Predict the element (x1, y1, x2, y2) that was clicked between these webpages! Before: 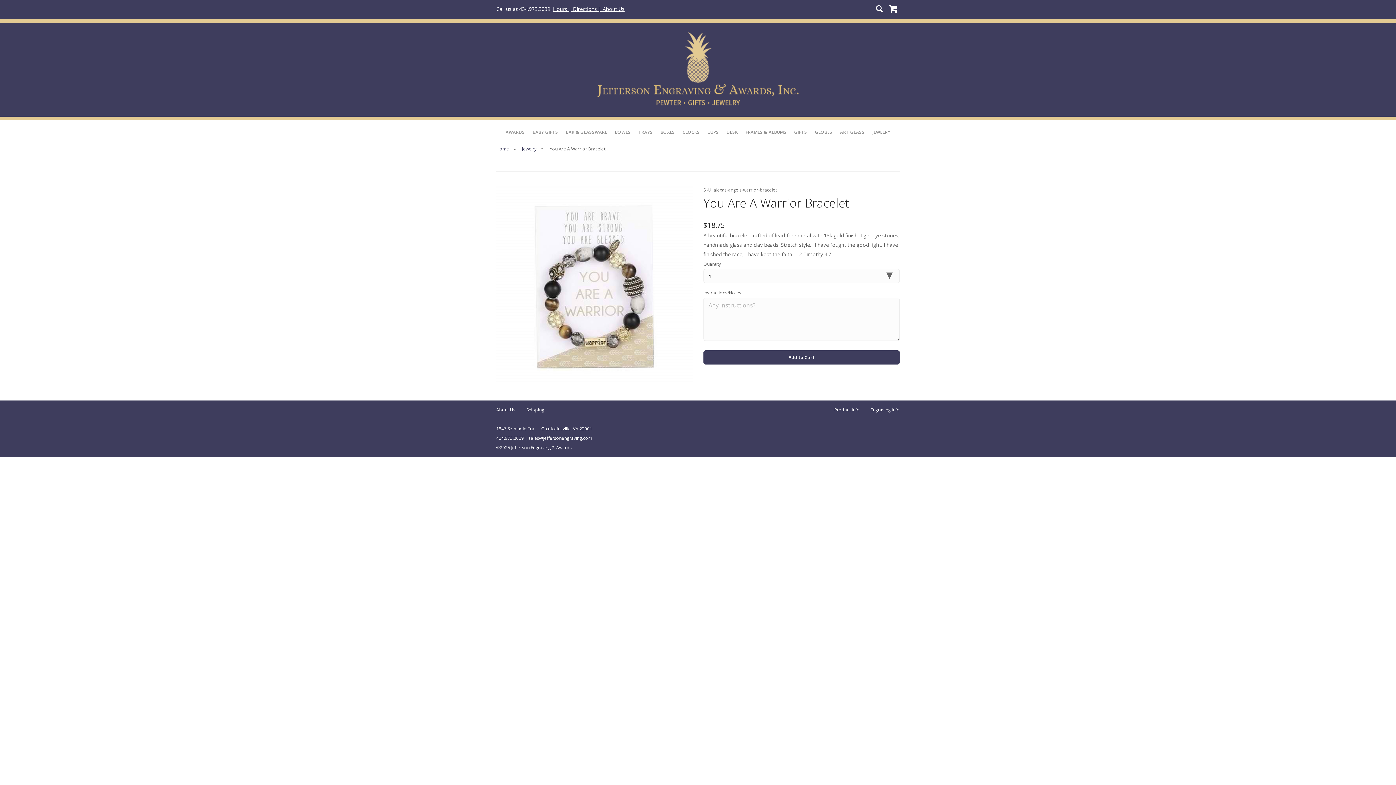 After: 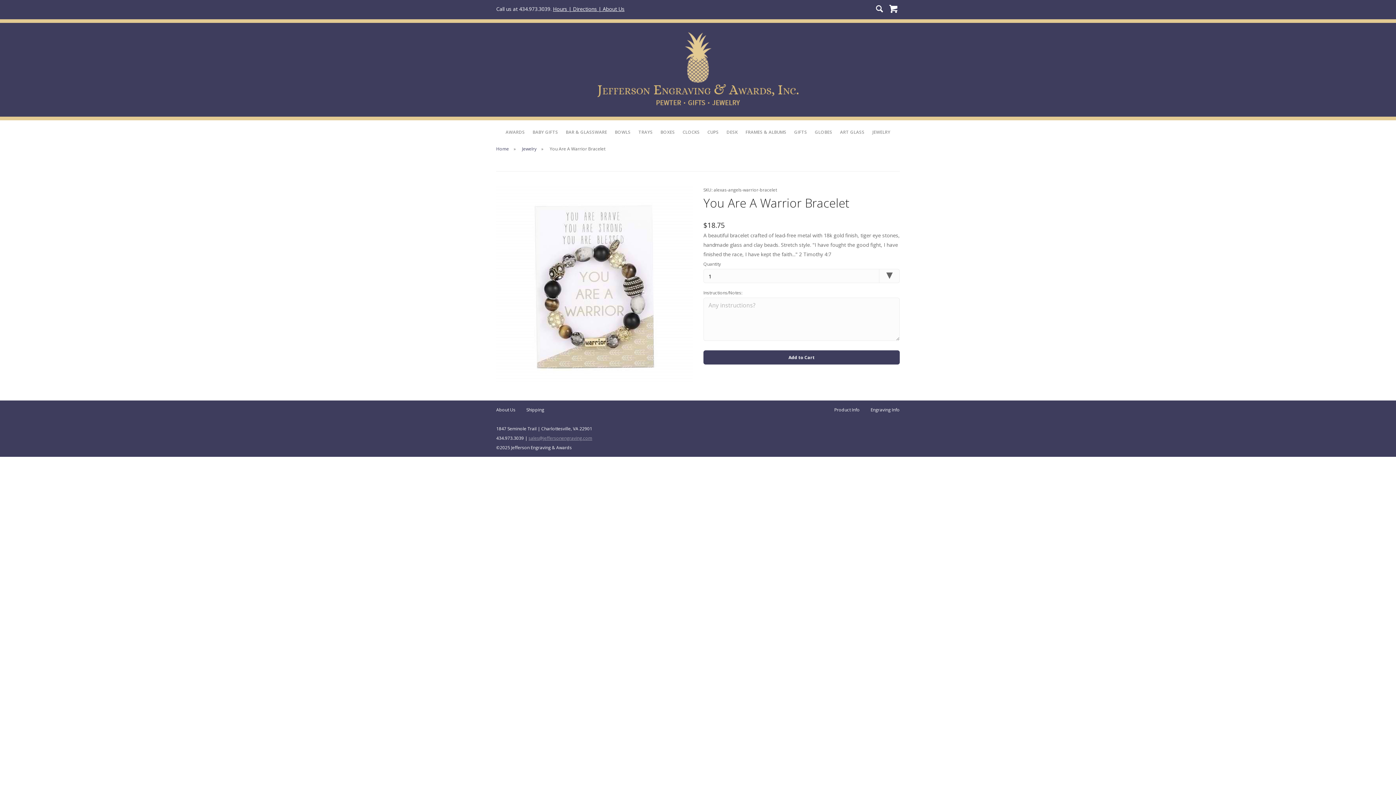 Action: bbox: (528, 435, 592, 441) label: sales@jeffersonengraving.com